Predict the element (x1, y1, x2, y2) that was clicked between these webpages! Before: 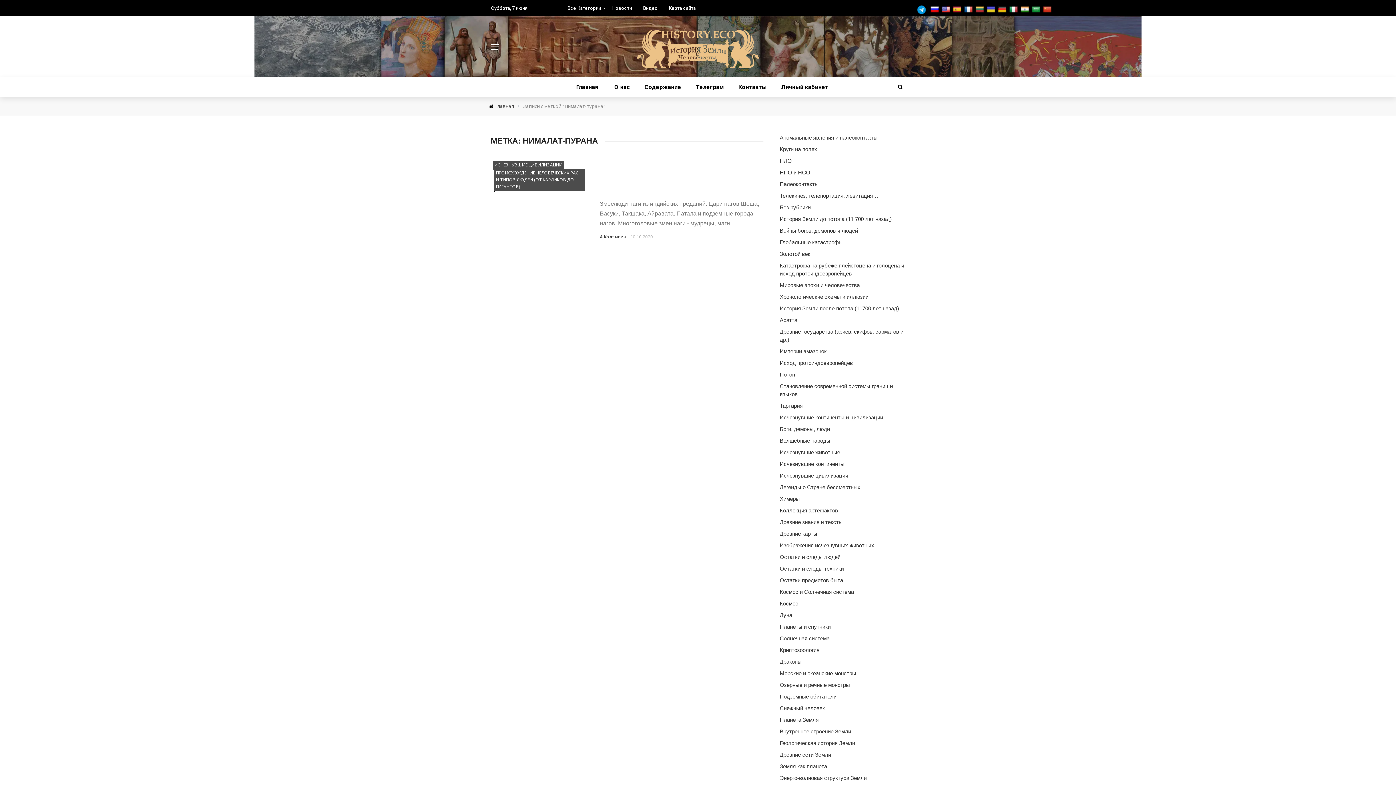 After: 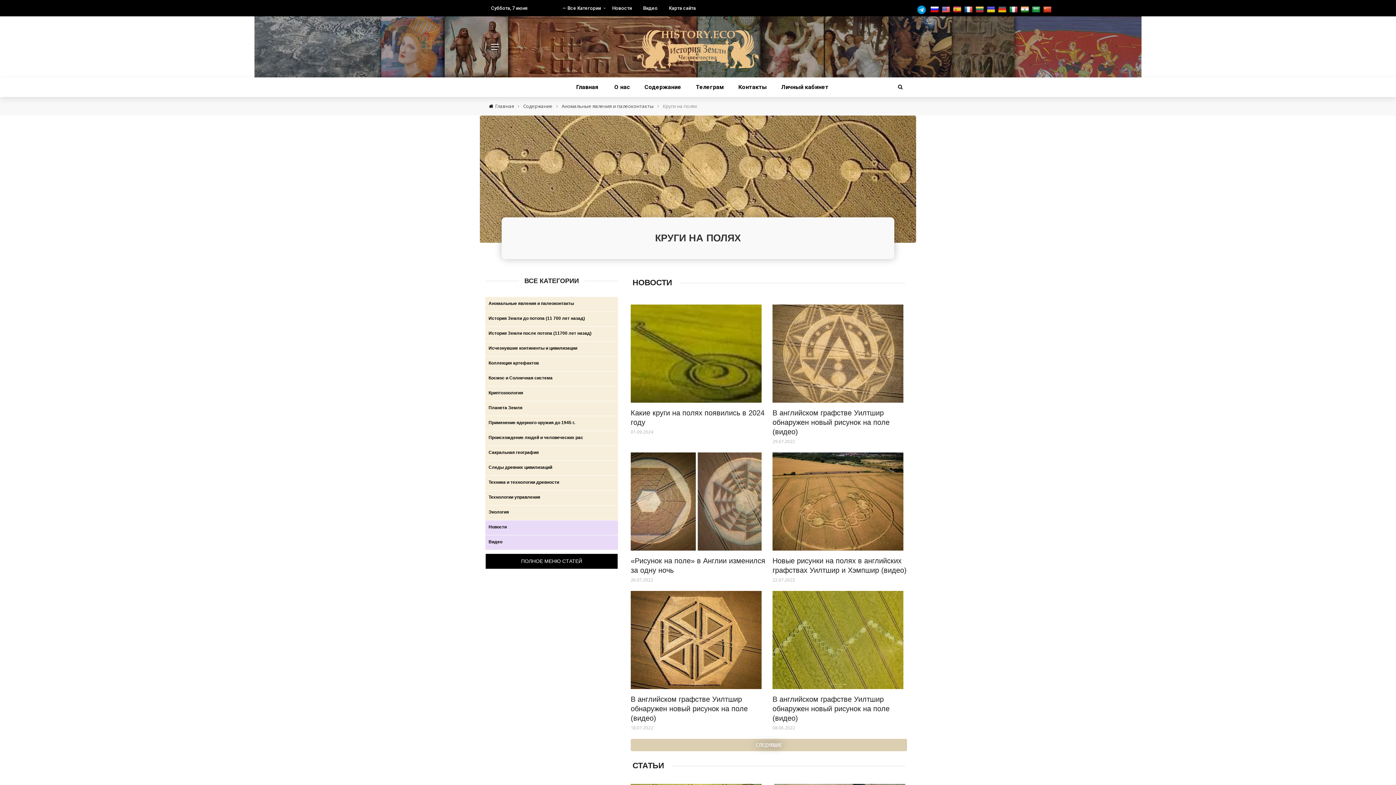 Action: label: Круги на полях bbox: (780, 146, 817, 152)